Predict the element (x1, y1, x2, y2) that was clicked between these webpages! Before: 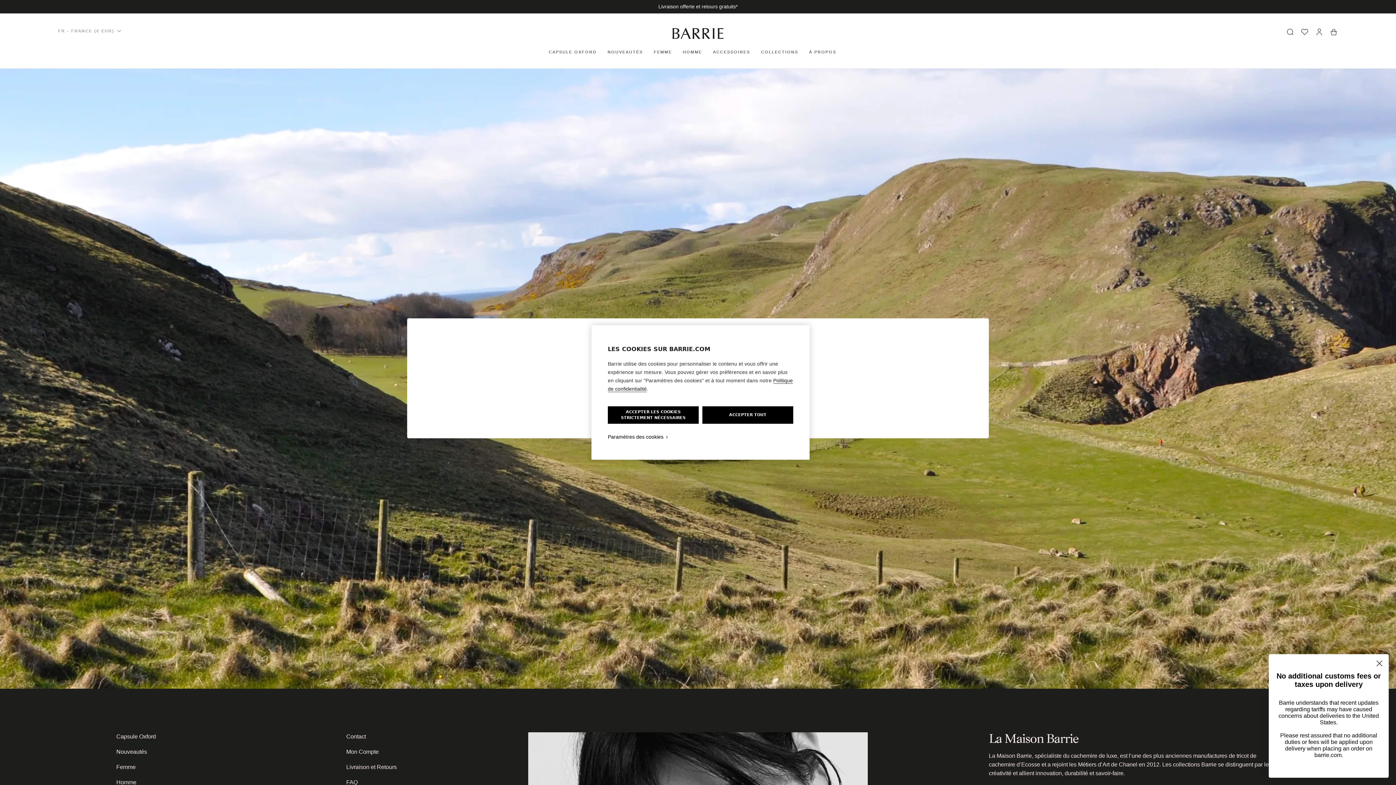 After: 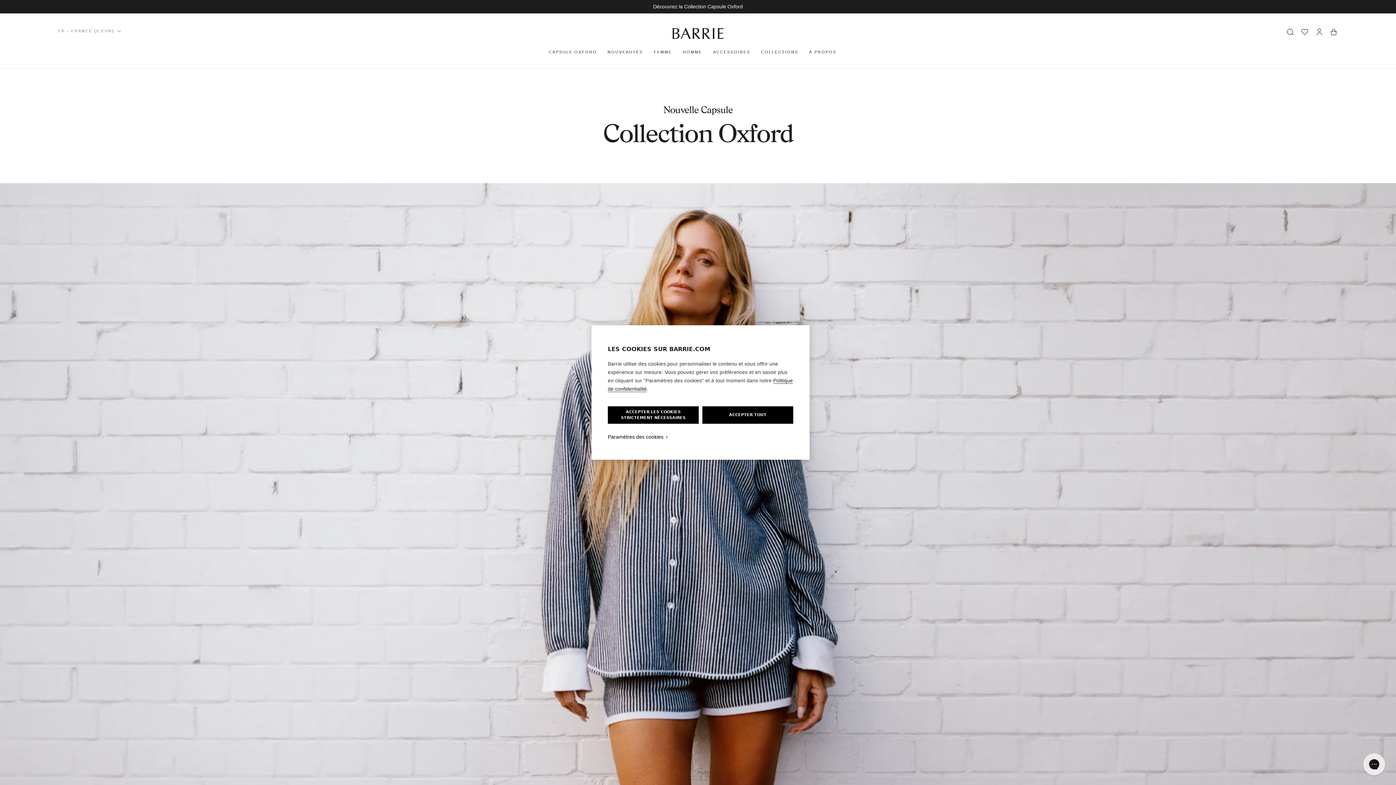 Action: label: Capsule Oxford bbox: (116, 732, 166, 741)